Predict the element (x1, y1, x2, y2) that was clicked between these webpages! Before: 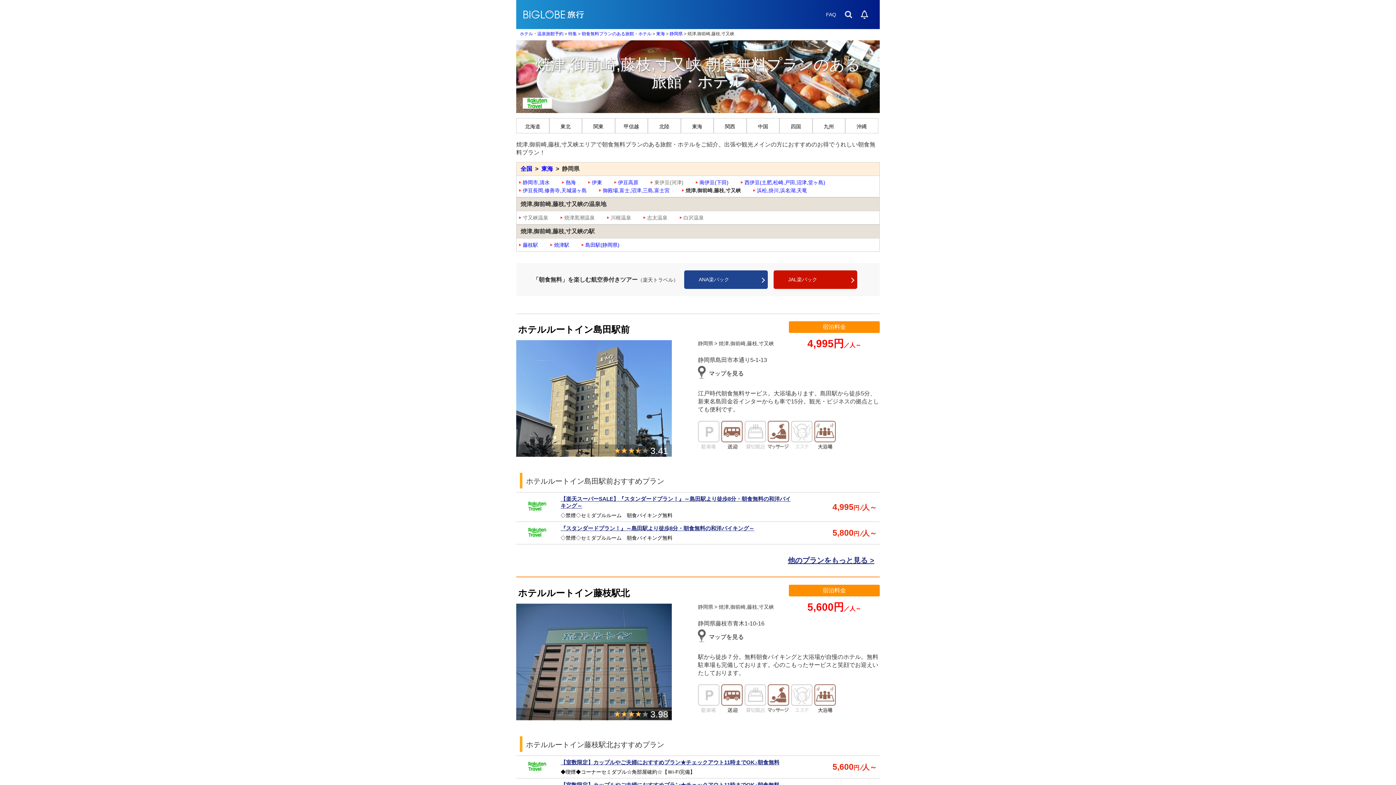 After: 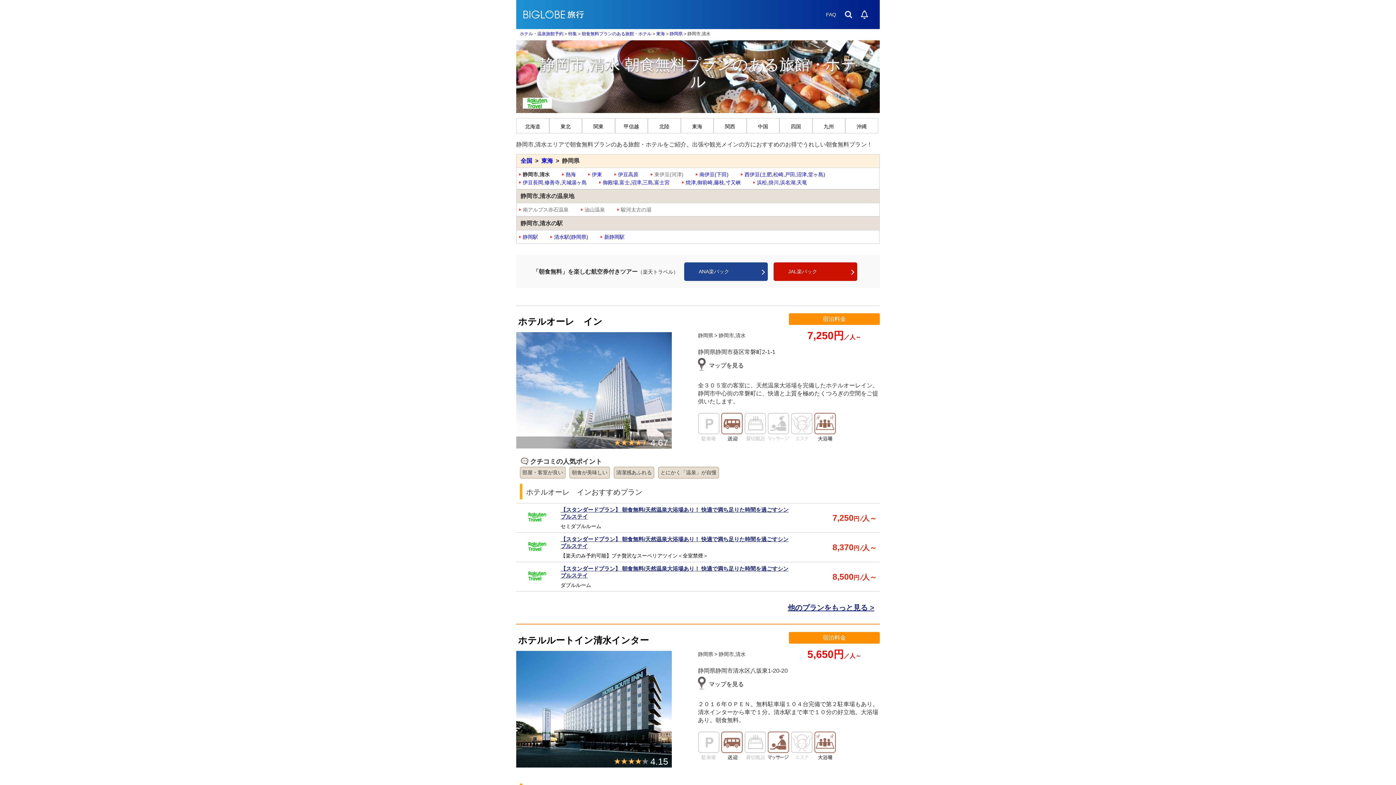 Action: bbox: (522, 179, 549, 185) label: 静岡市,清水